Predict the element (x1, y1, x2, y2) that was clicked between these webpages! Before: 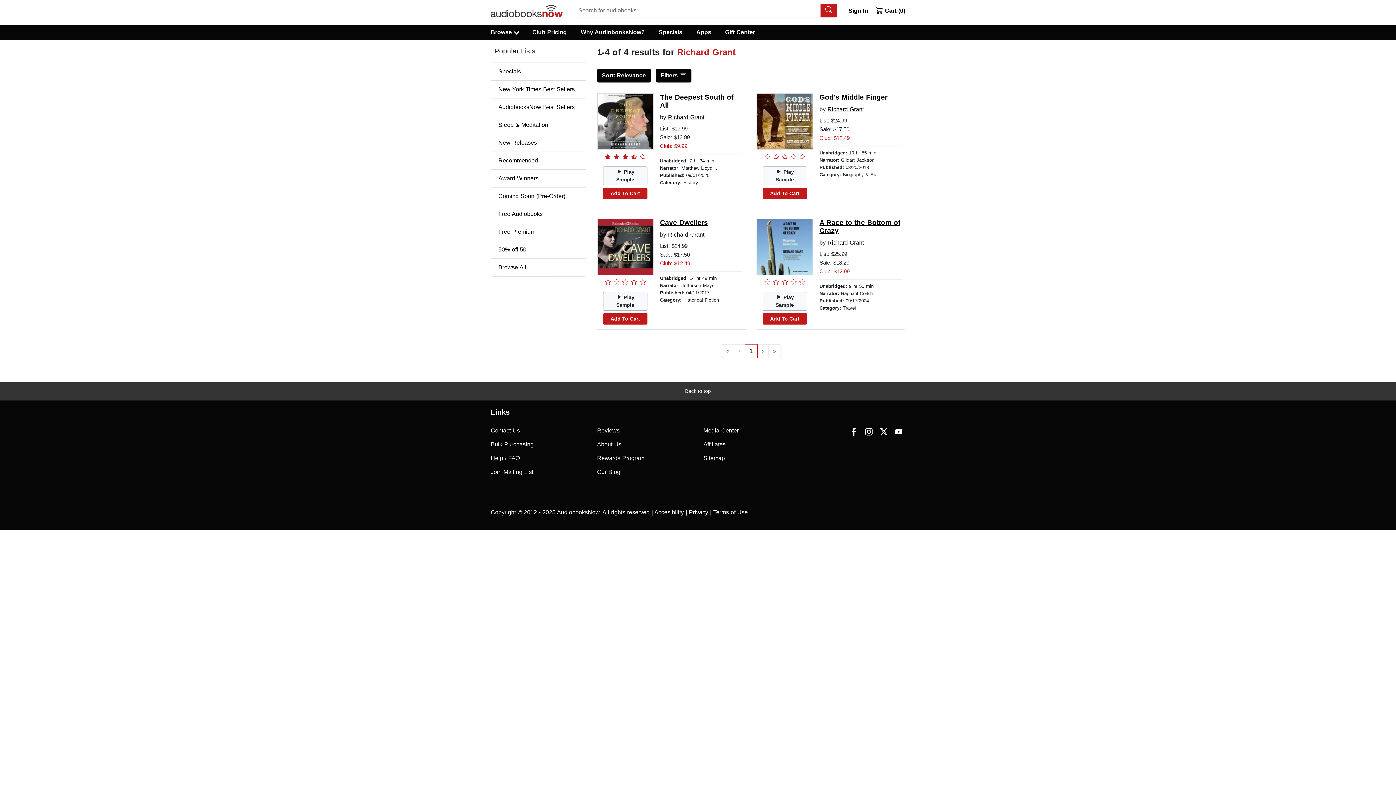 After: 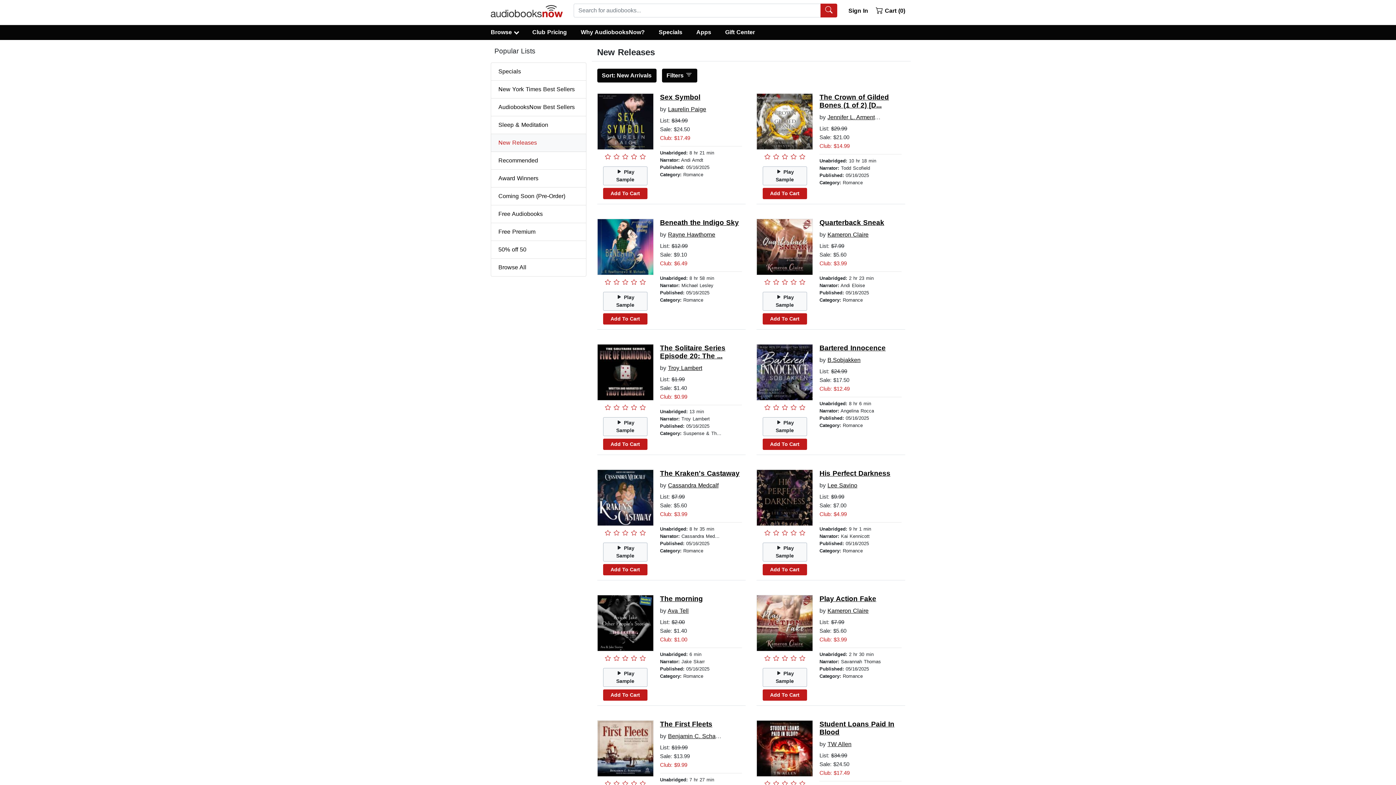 Action: bbox: (490, 134, 586, 152) label: New Releases